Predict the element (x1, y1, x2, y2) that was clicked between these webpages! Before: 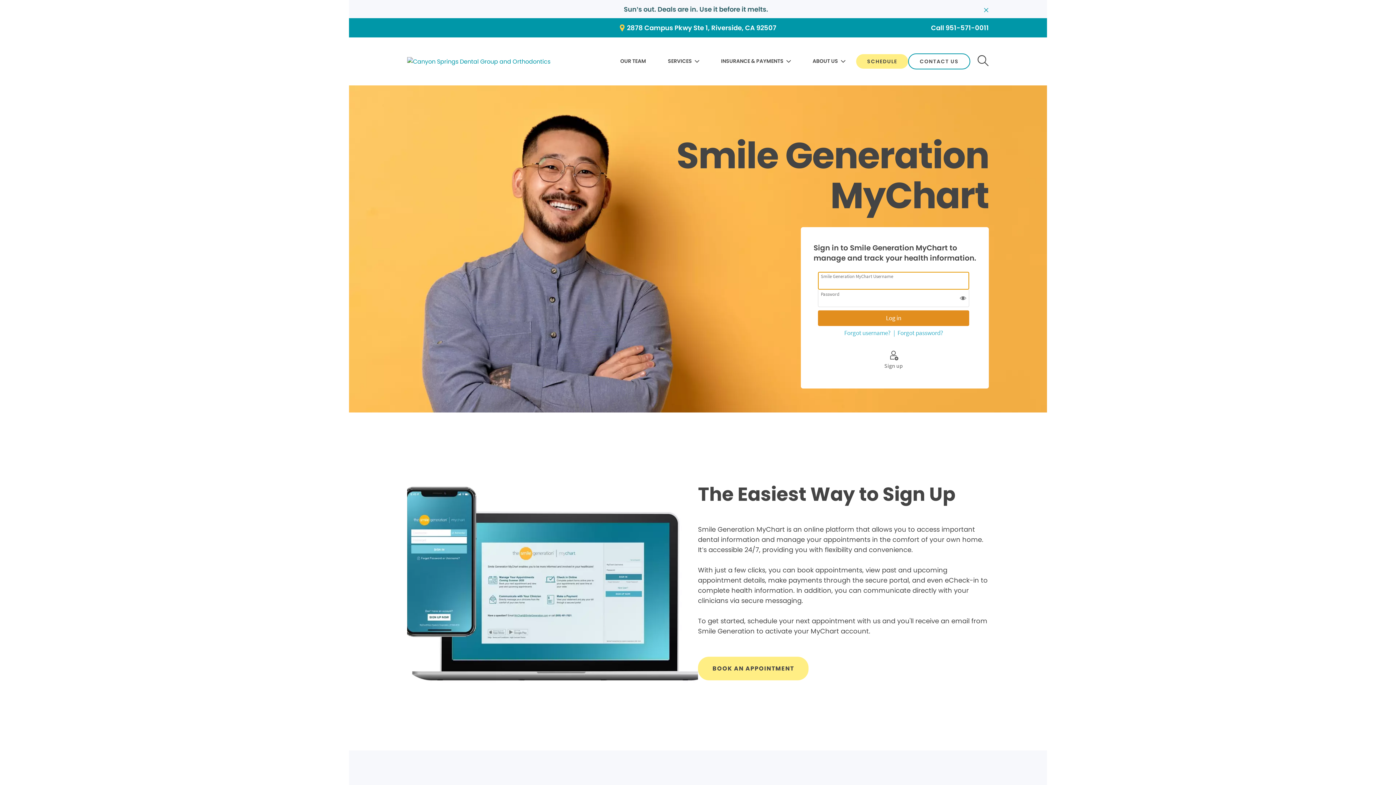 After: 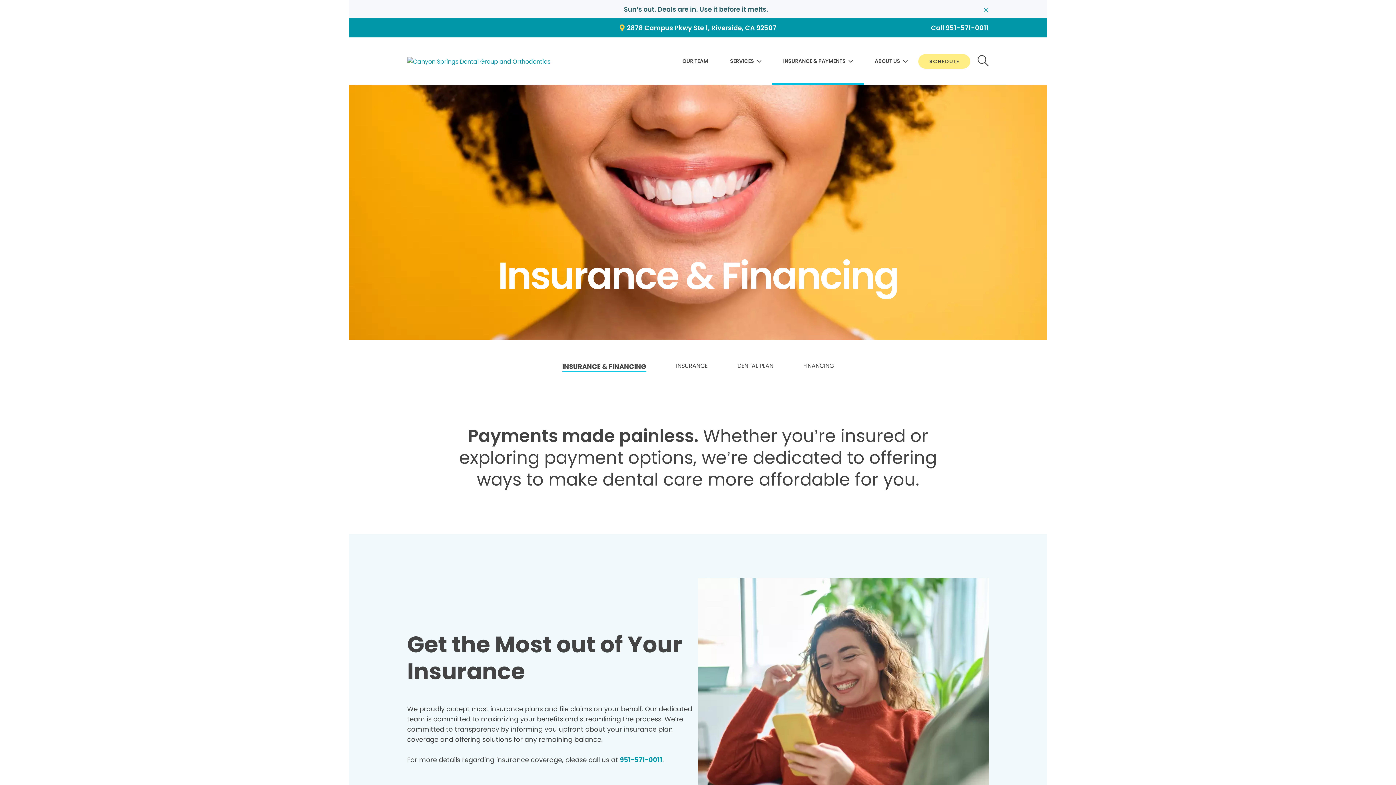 Action: label: INSURANCE & PAYMENTS bbox: (721, 55, 791, 68)